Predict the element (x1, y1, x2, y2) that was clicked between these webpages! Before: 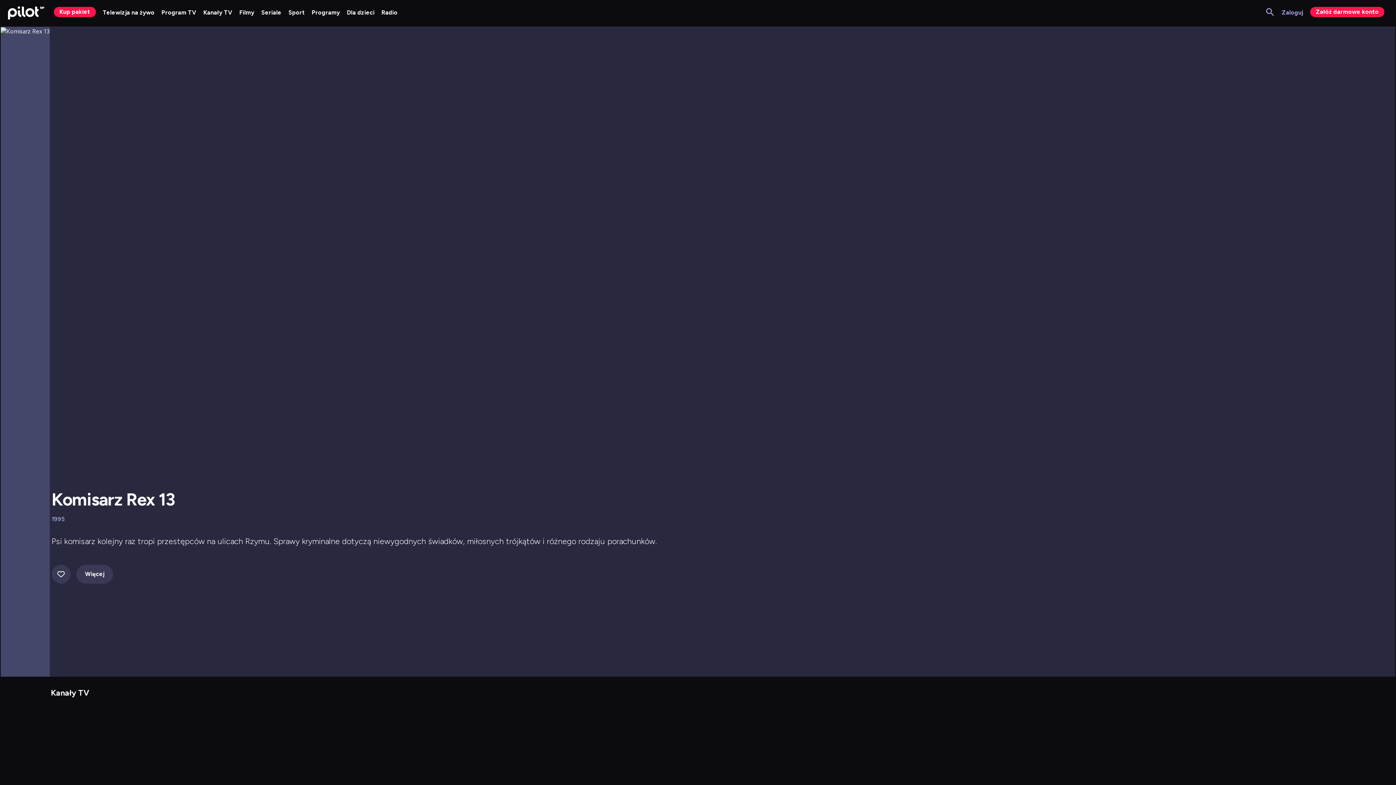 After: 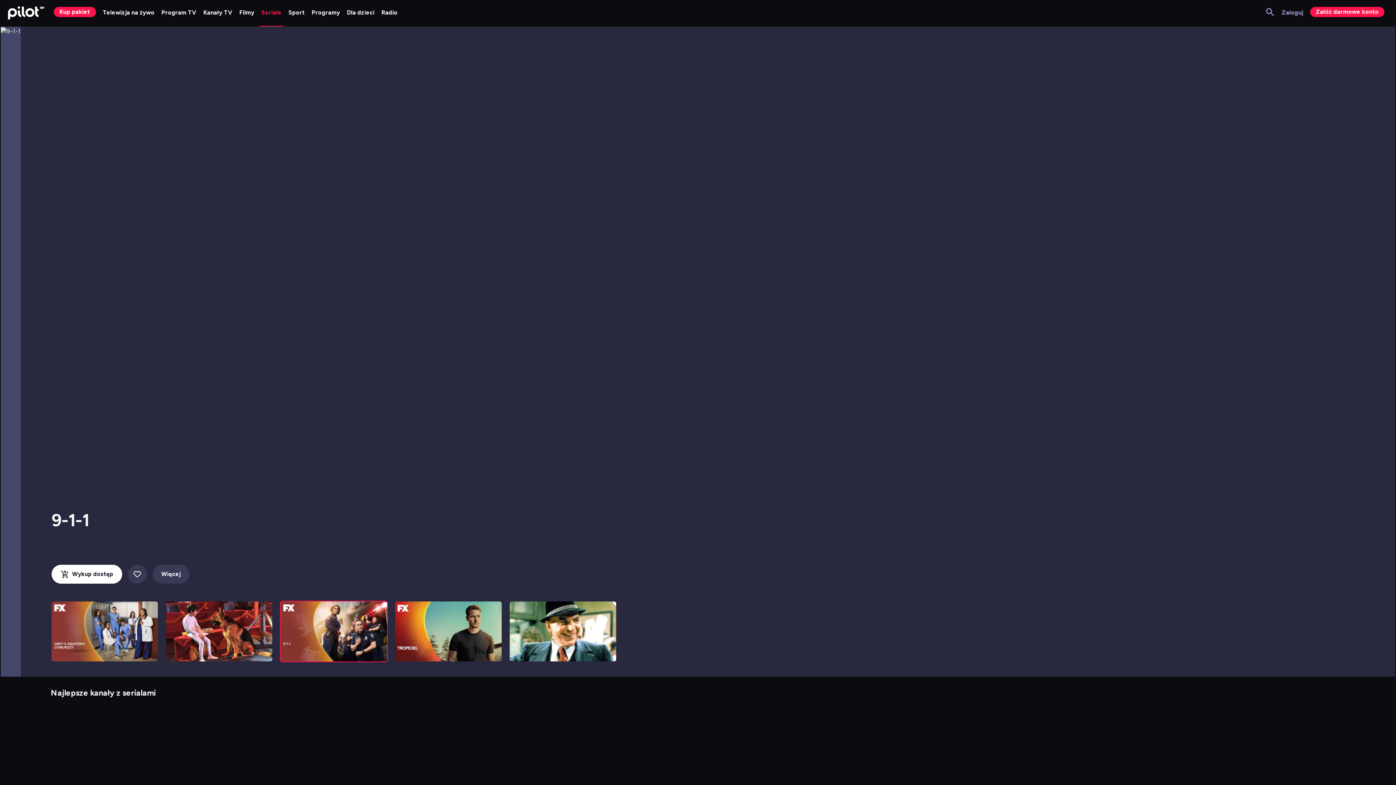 Action: bbox: (259, 0, 283, 26) label: Przejdź do Seriale